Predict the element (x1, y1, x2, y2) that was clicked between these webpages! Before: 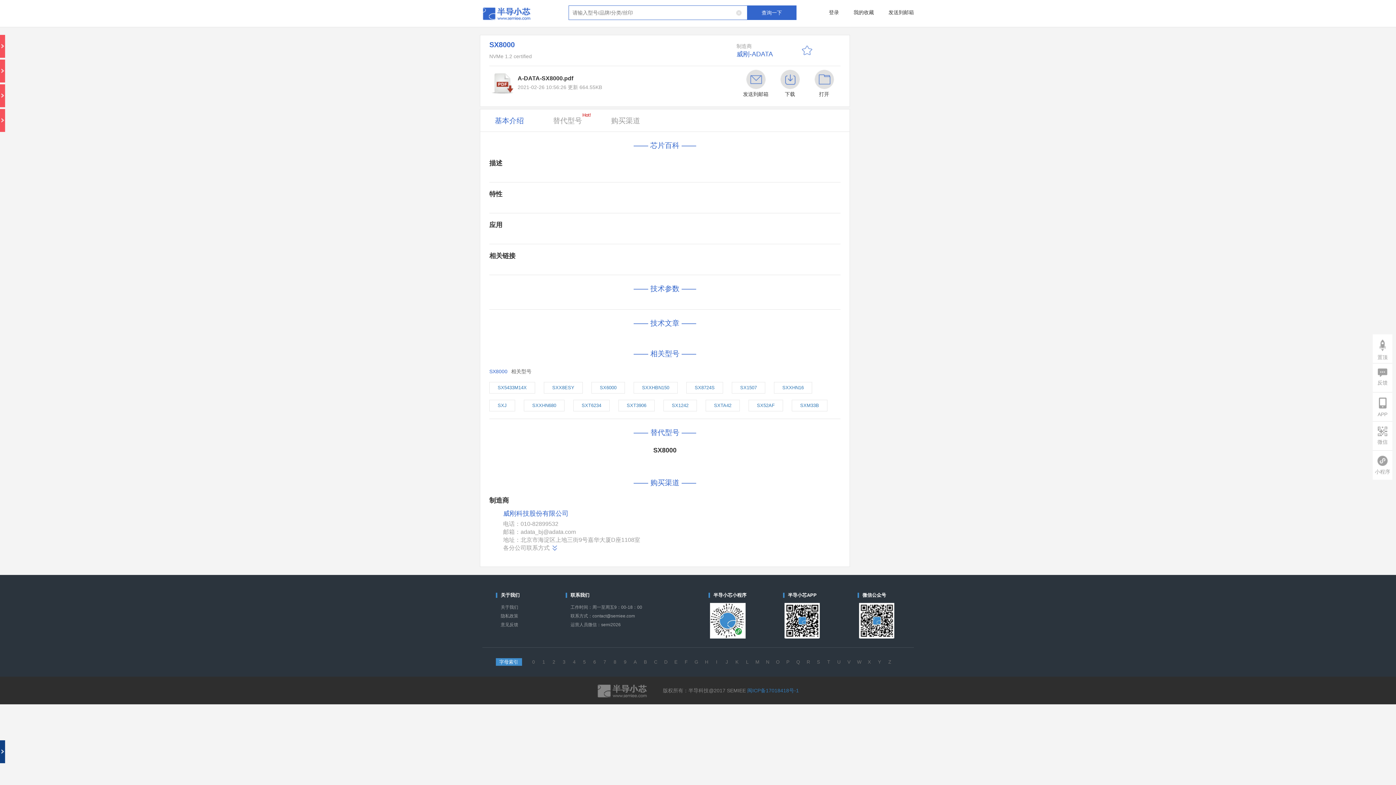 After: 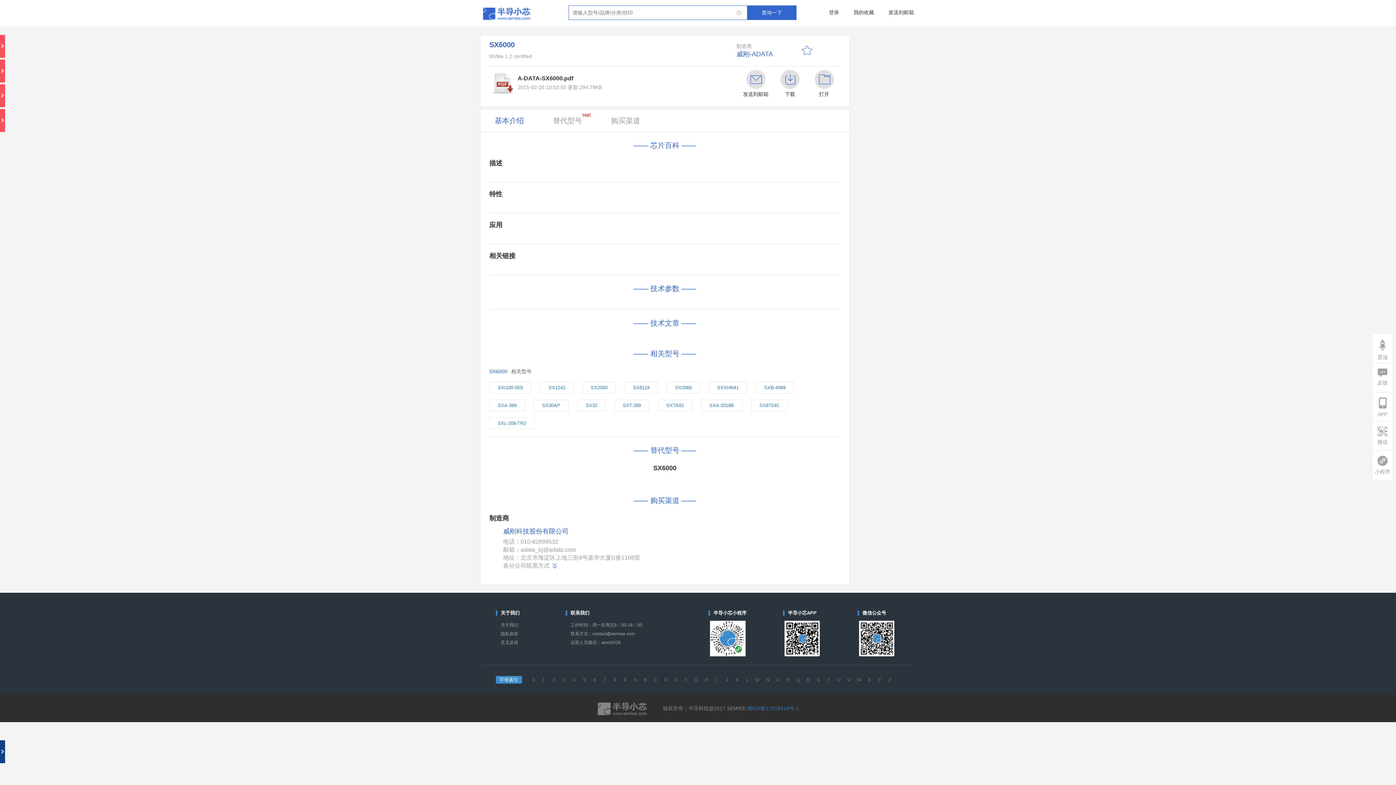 Action: bbox: (600, 385, 616, 390) label: SX6000